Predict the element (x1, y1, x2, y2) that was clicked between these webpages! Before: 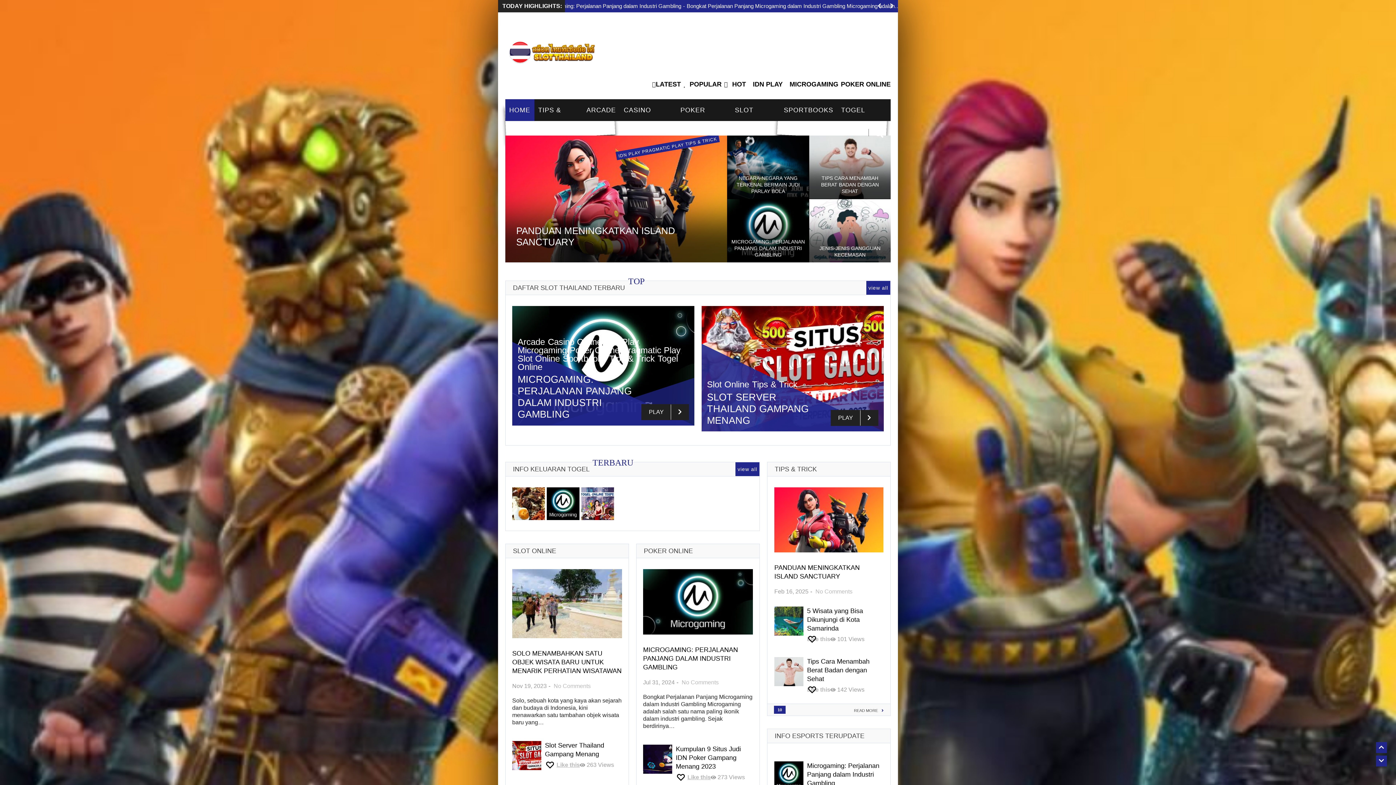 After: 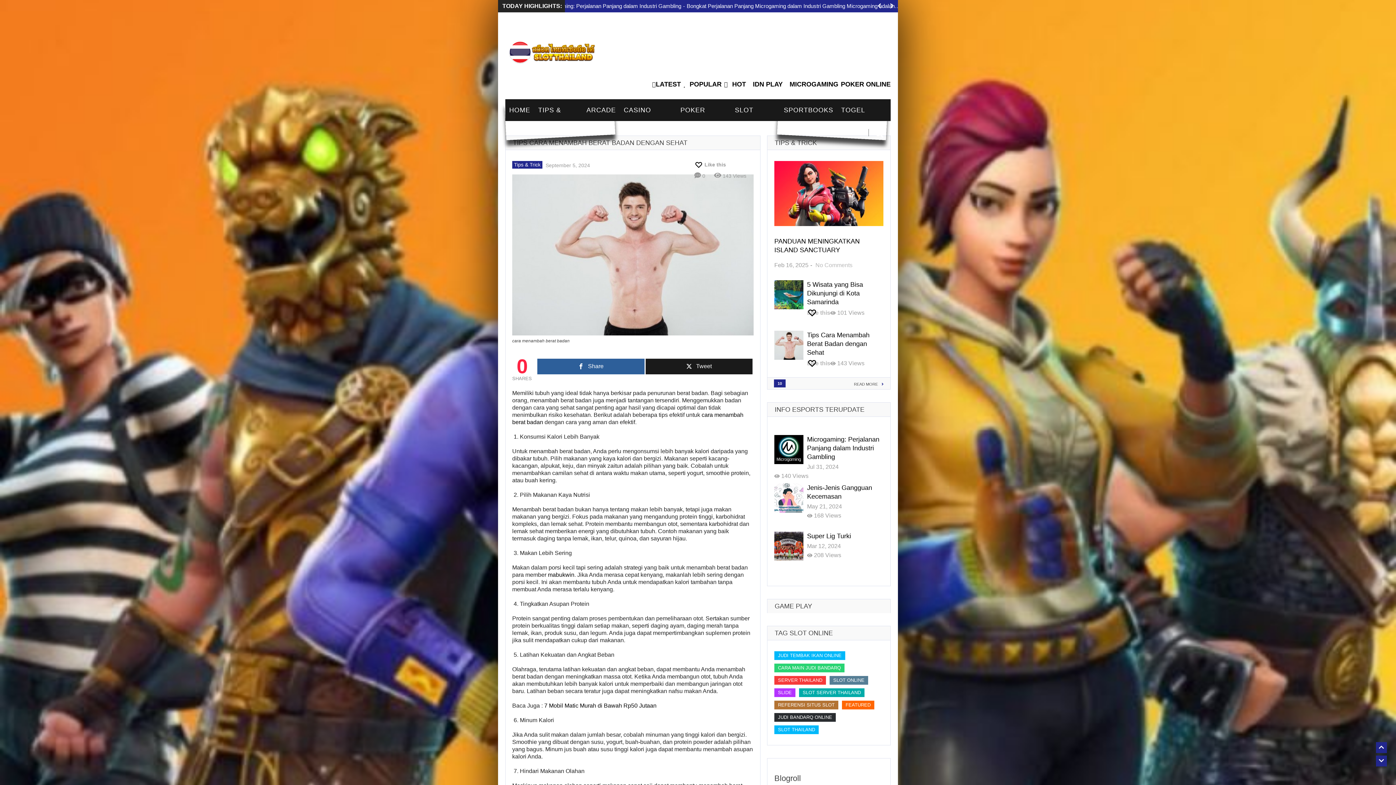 Action: bbox: (774, 657, 803, 686)